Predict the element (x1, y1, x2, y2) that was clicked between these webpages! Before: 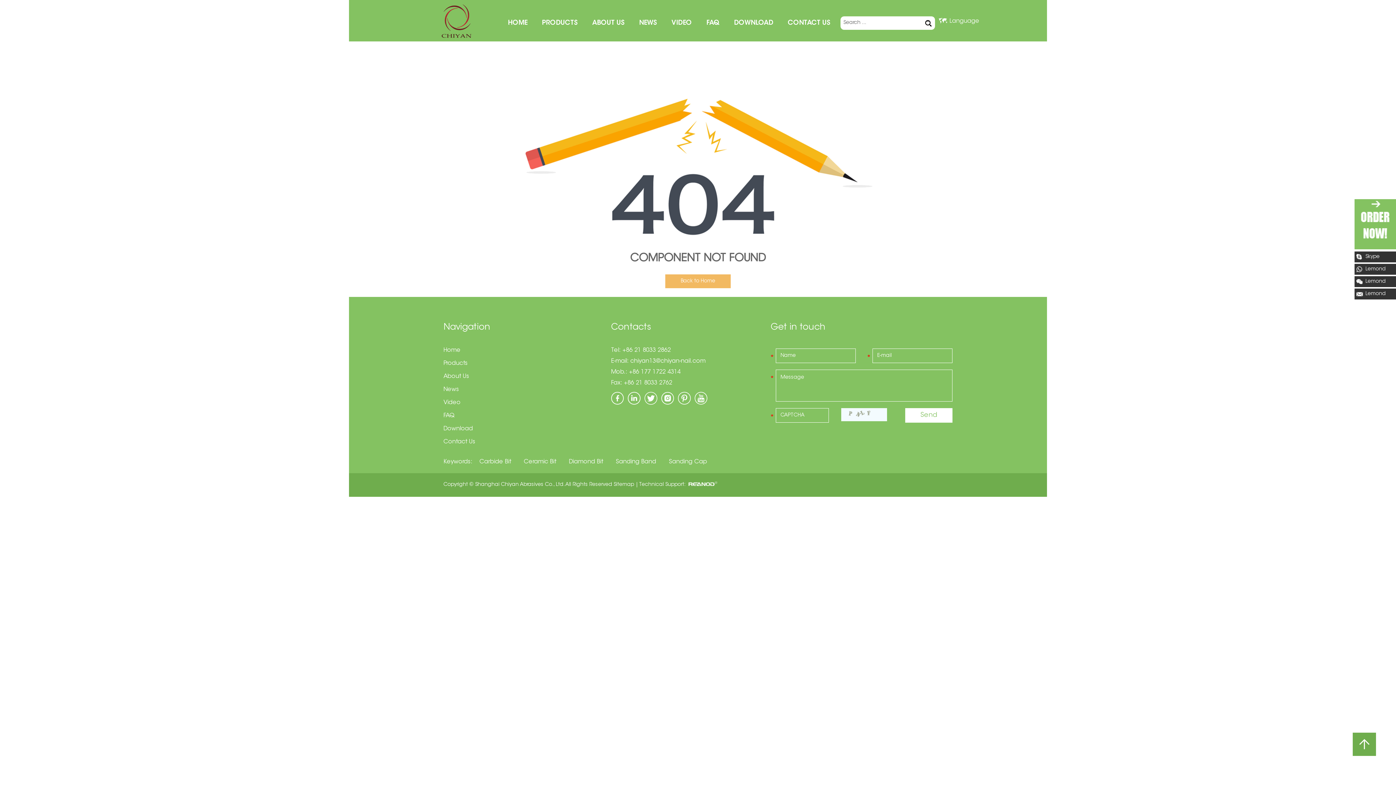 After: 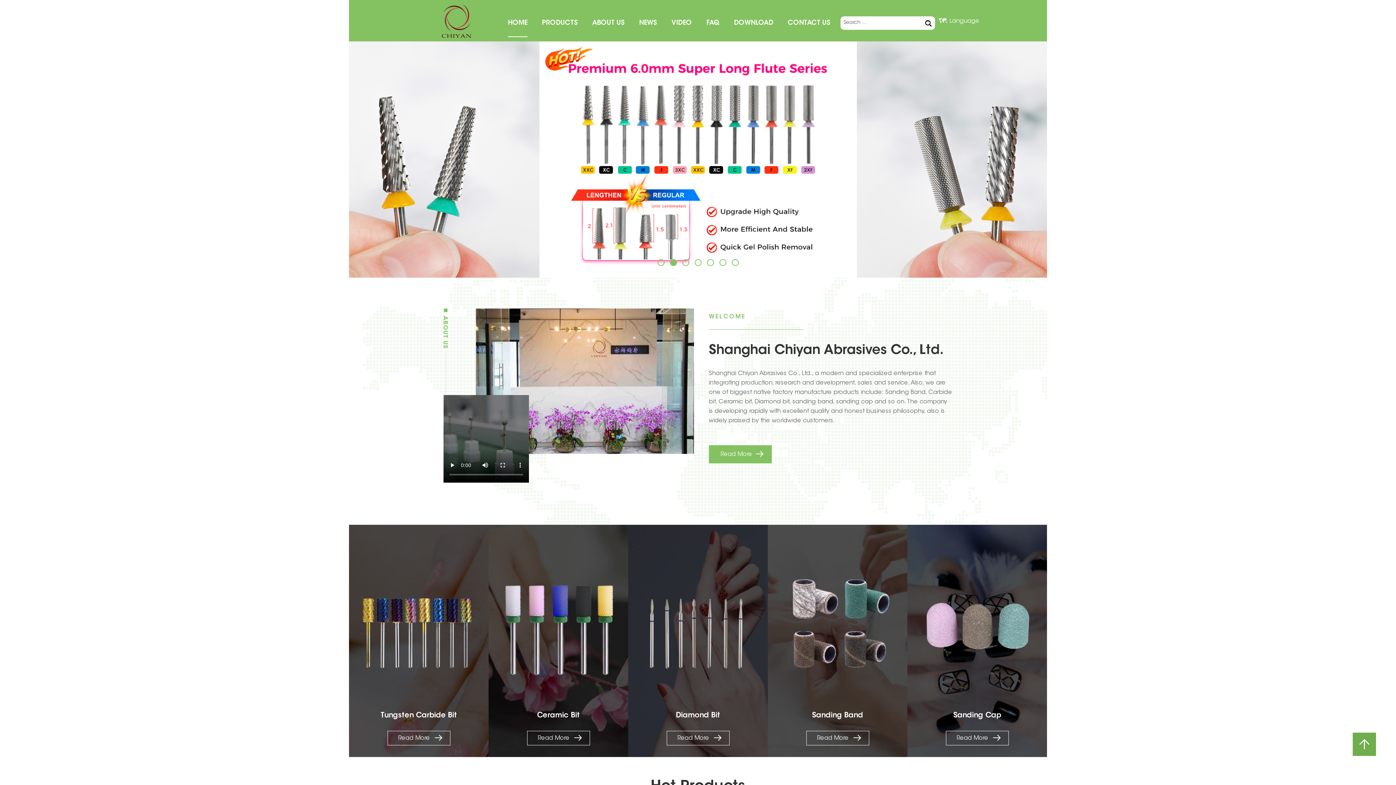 Action: bbox: (441, 4, 471, 37)